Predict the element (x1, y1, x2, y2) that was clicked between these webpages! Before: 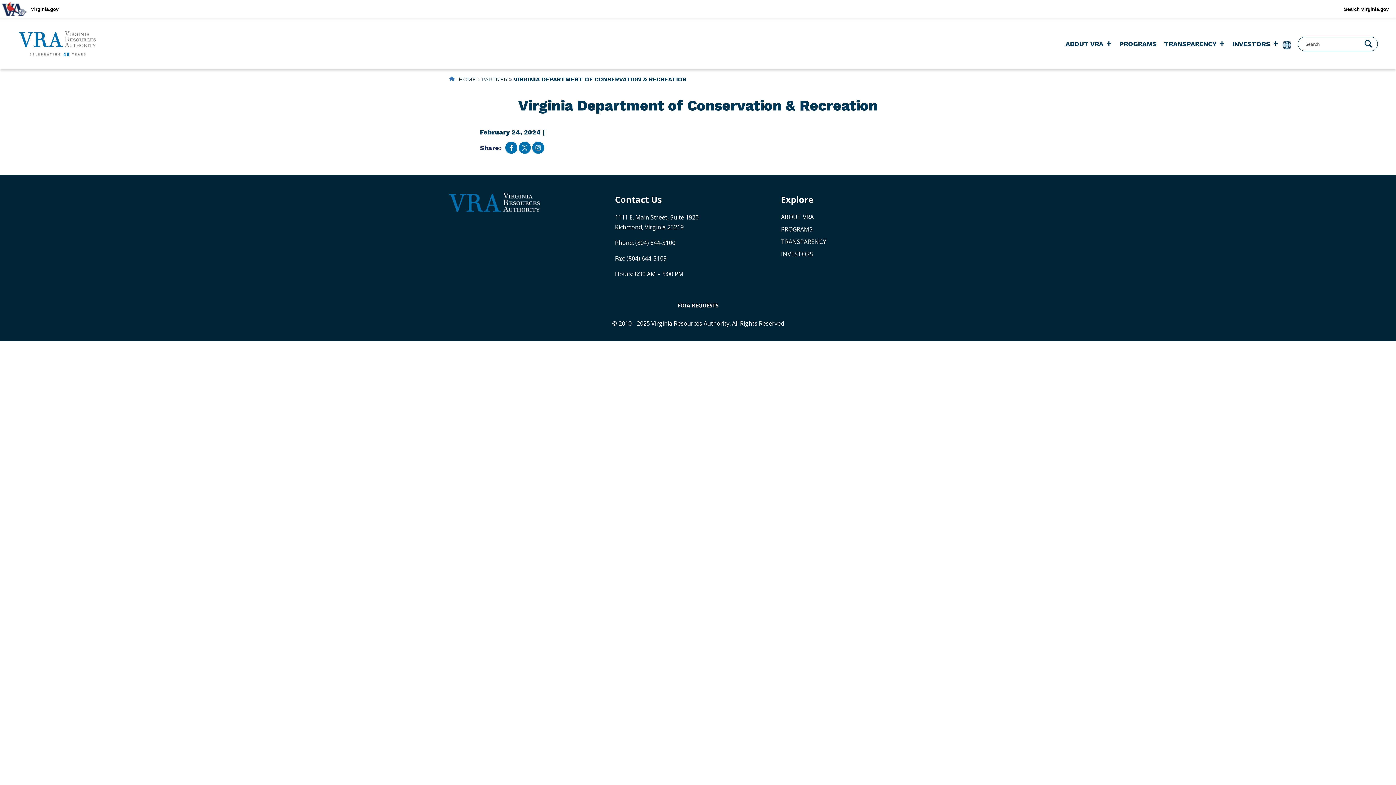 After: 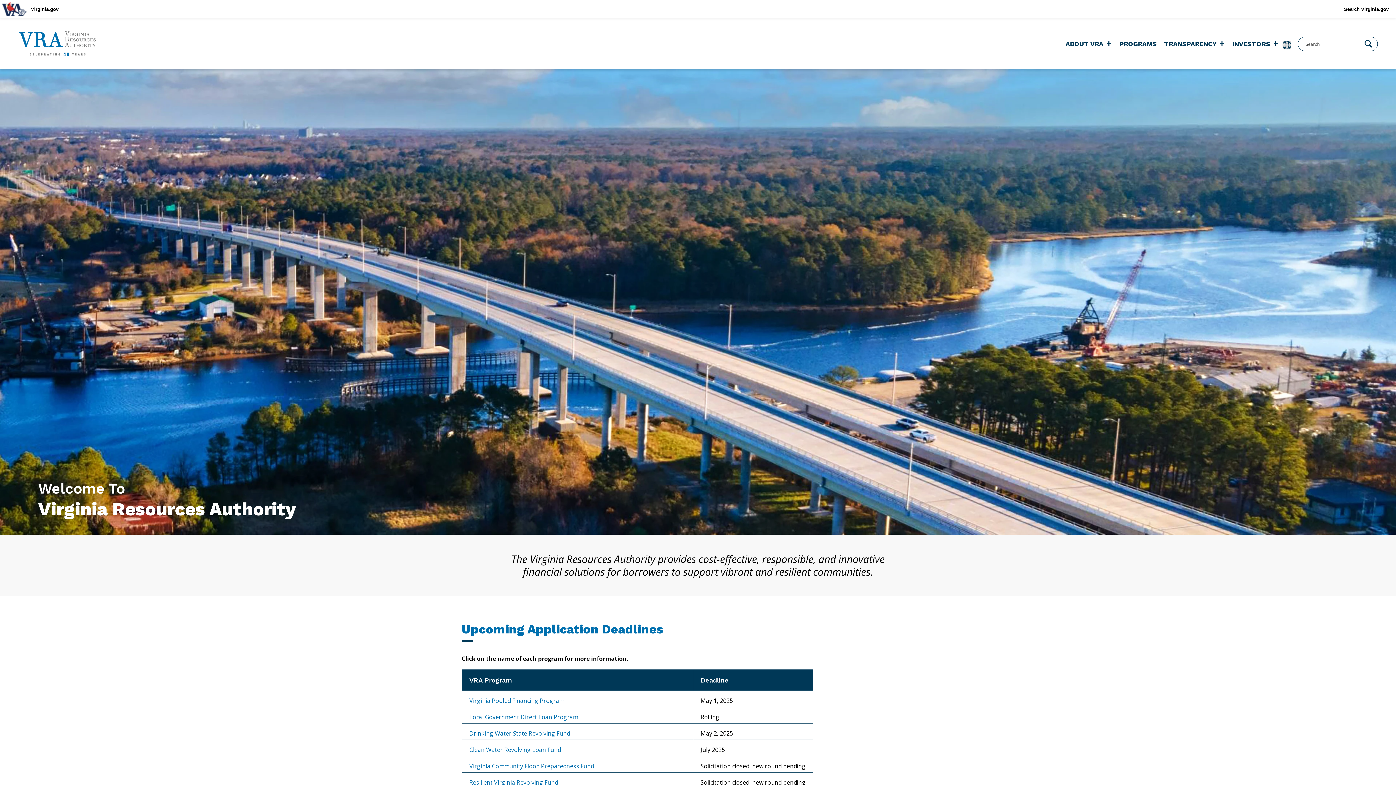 Action: label:  HOME bbox: (449, 75, 476, 84)